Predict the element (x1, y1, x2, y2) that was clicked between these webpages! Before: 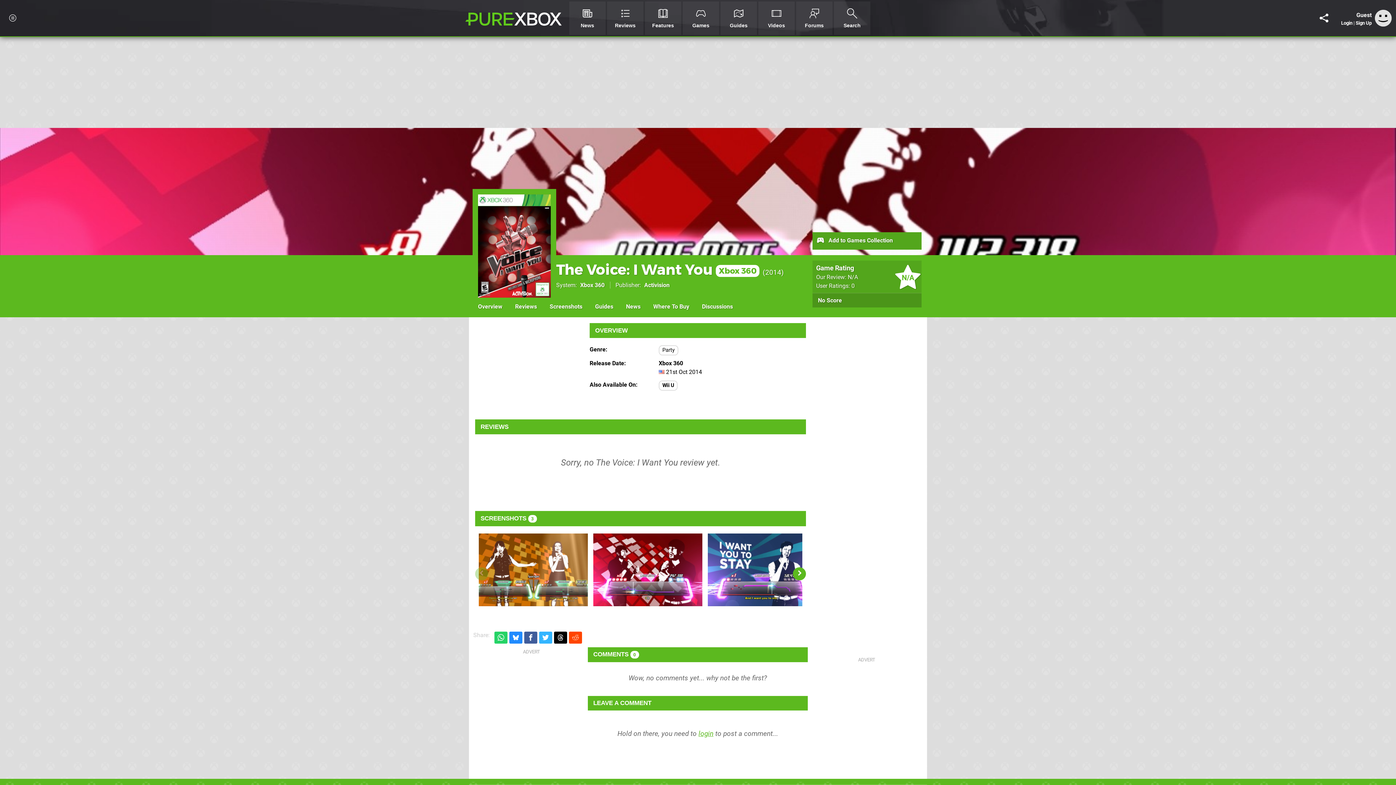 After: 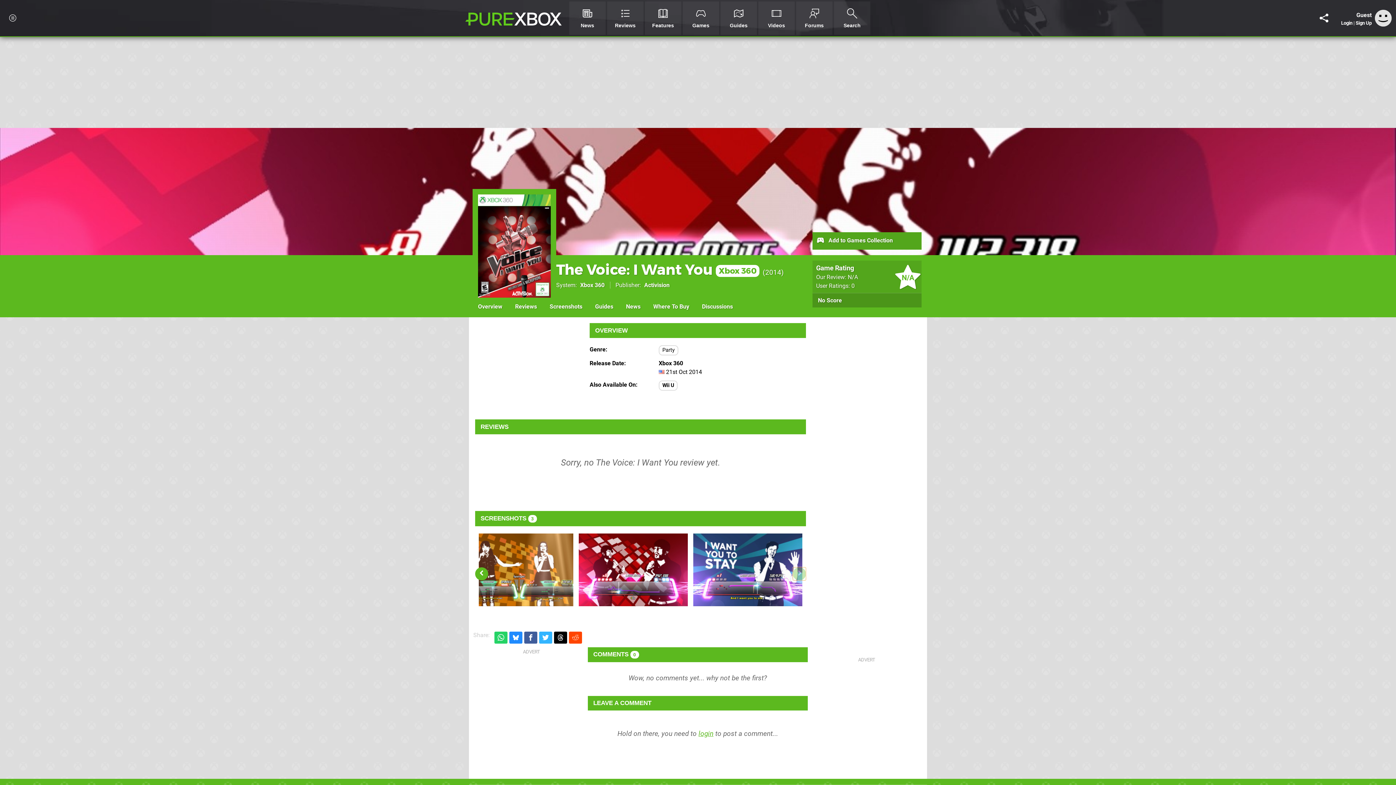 Action: bbox: (793, 567, 806, 580) label: Next slide